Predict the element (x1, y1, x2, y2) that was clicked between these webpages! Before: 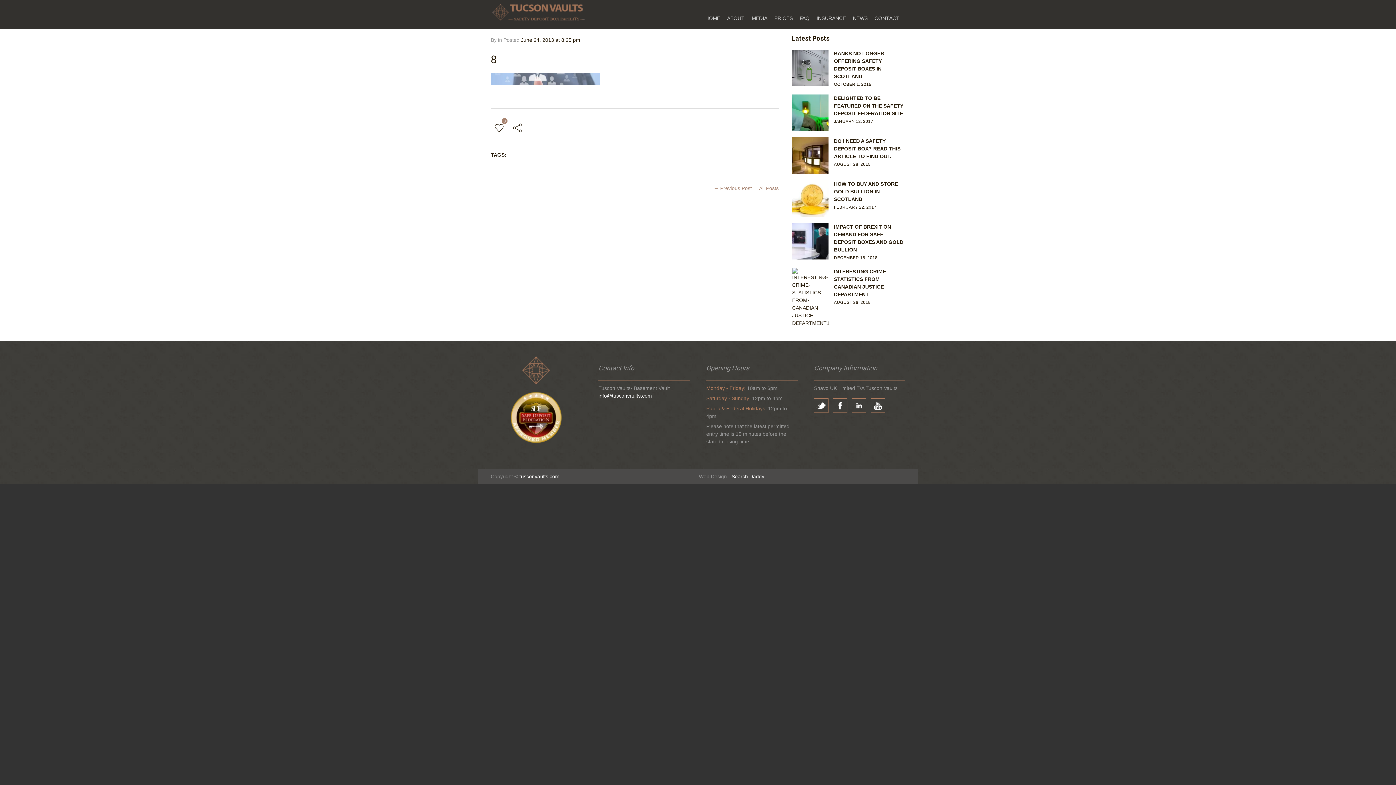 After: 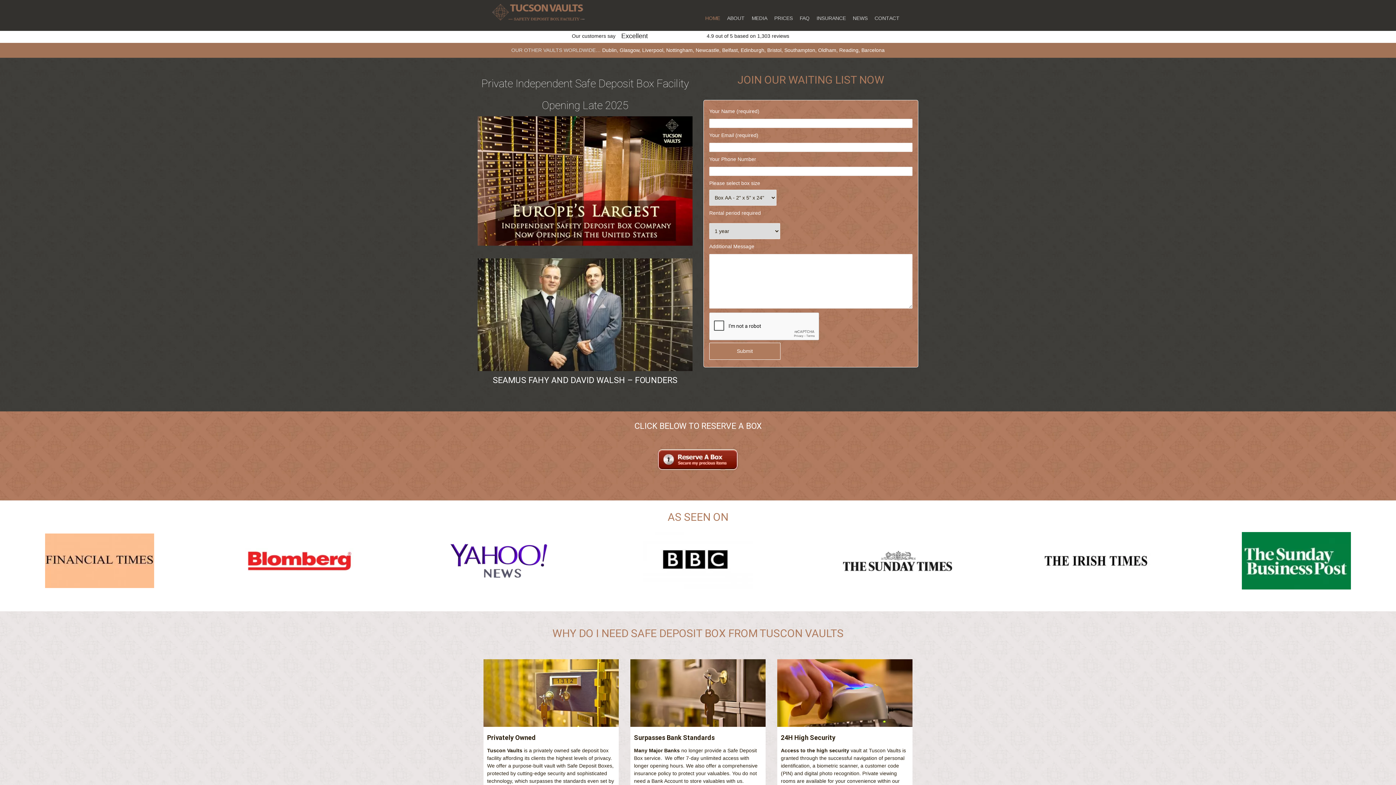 Action: bbox: (490, 356, 582, 385)